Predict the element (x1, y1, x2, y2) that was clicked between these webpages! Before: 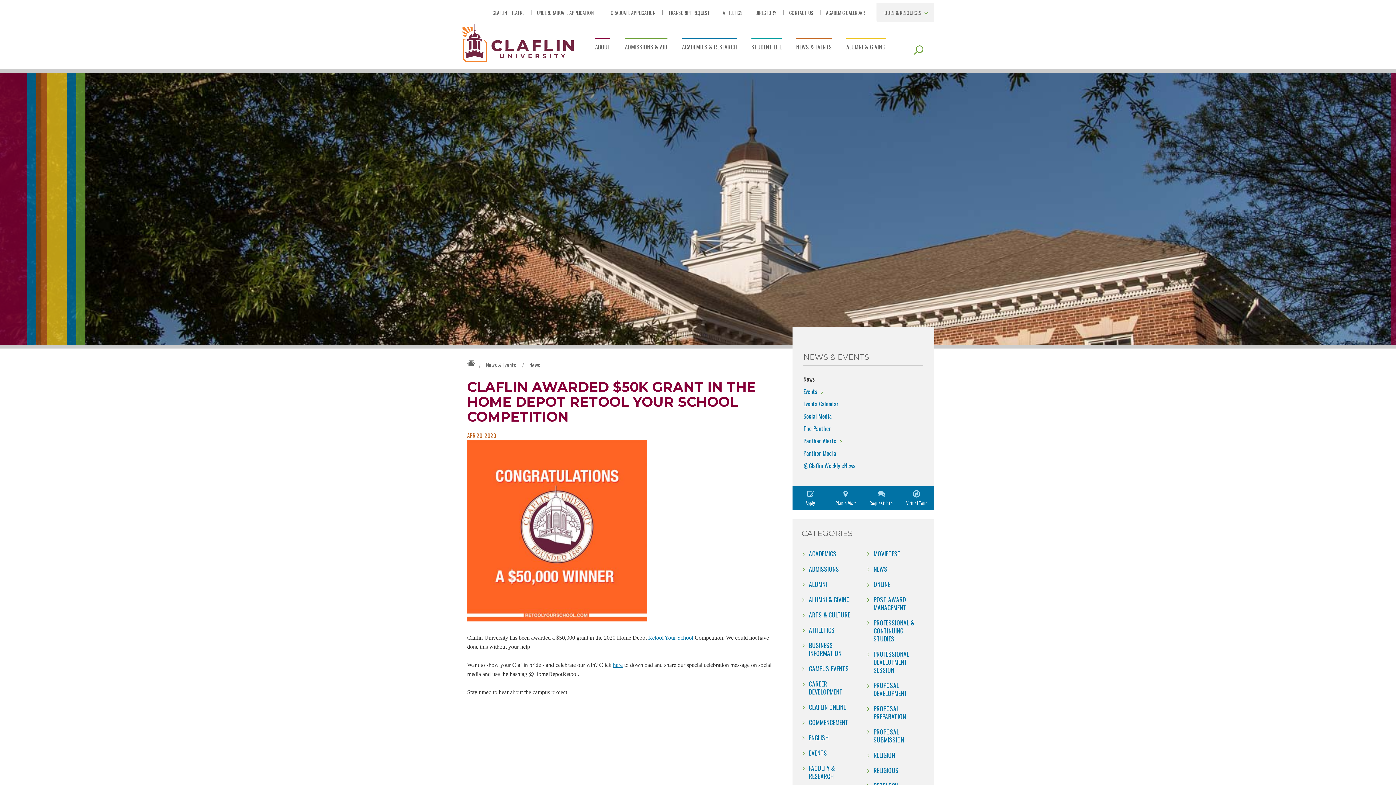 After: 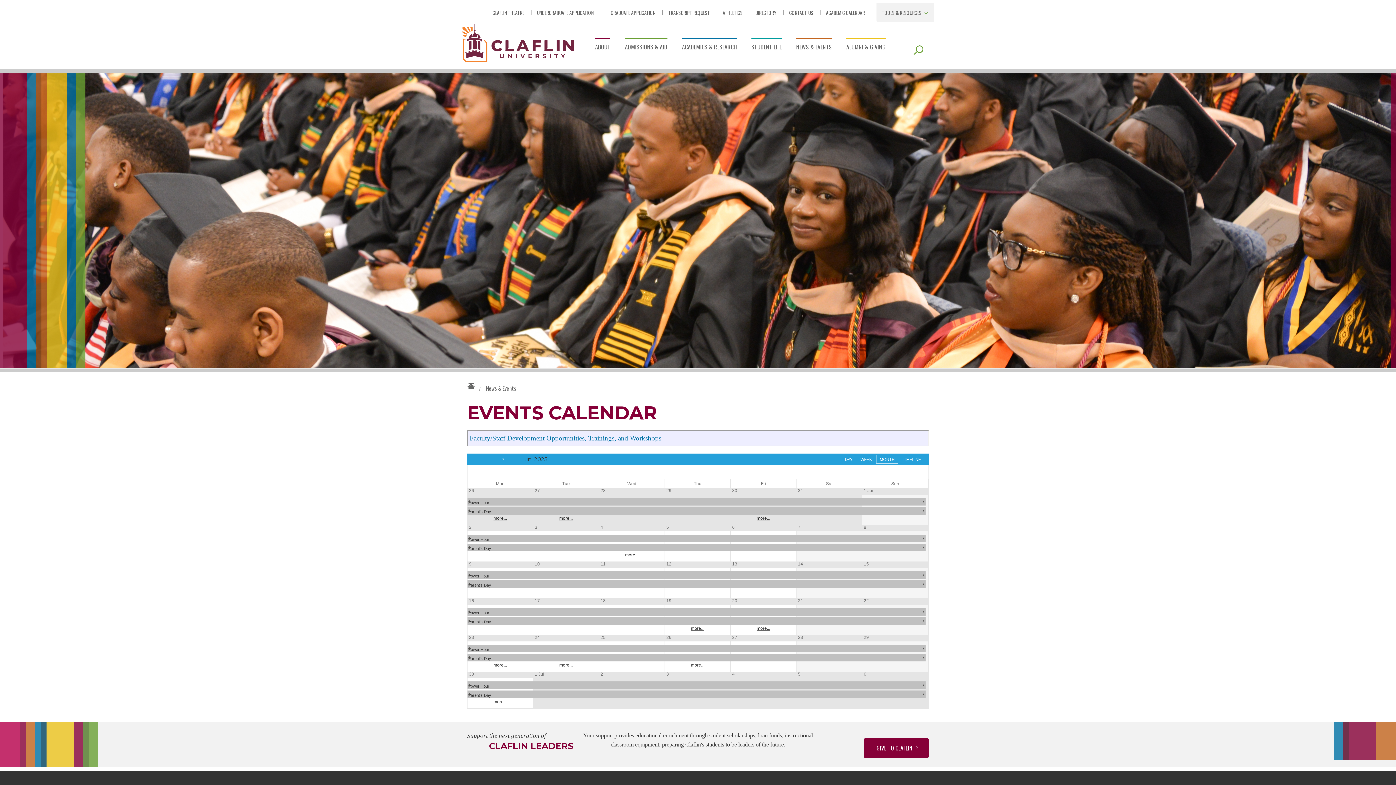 Action: label: Events Calendar bbox: (803, 397, 923, 410)